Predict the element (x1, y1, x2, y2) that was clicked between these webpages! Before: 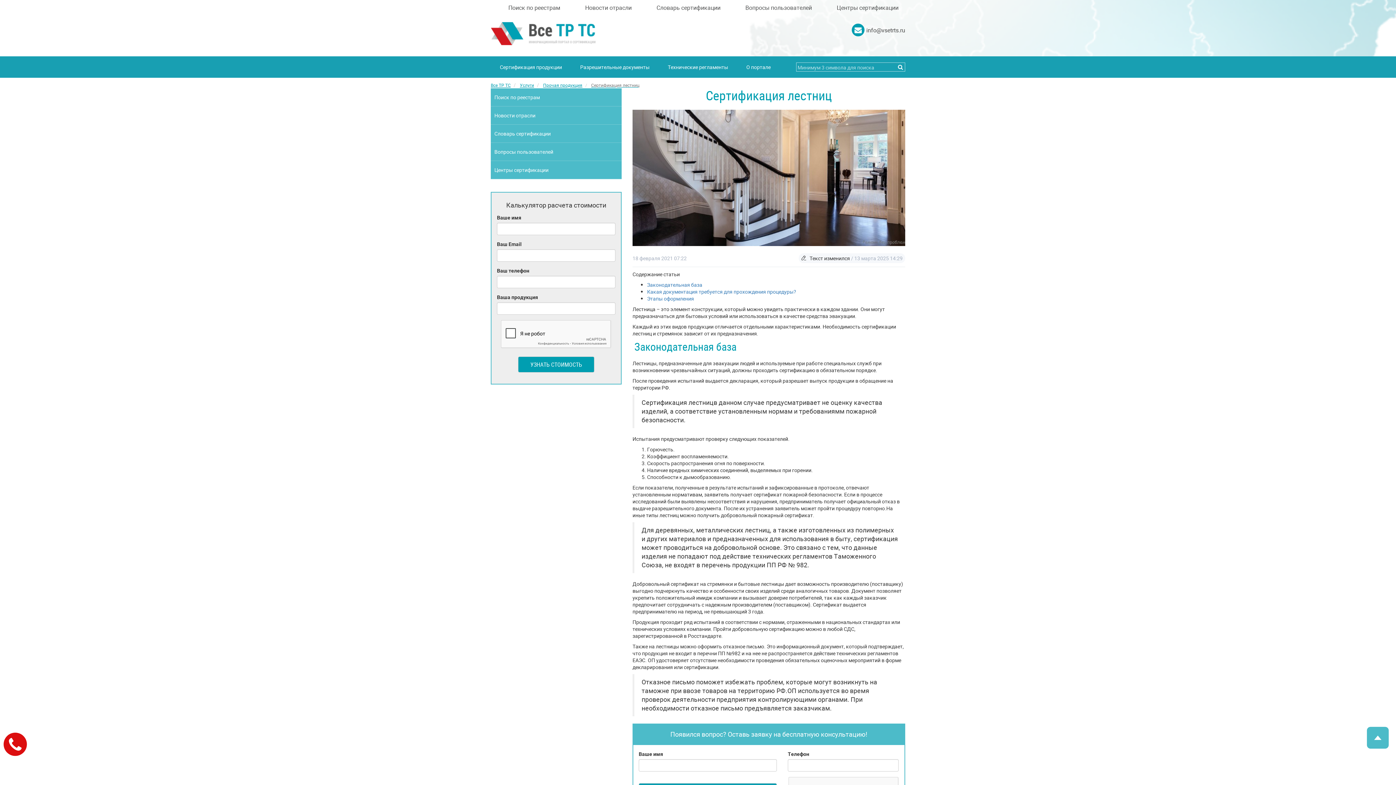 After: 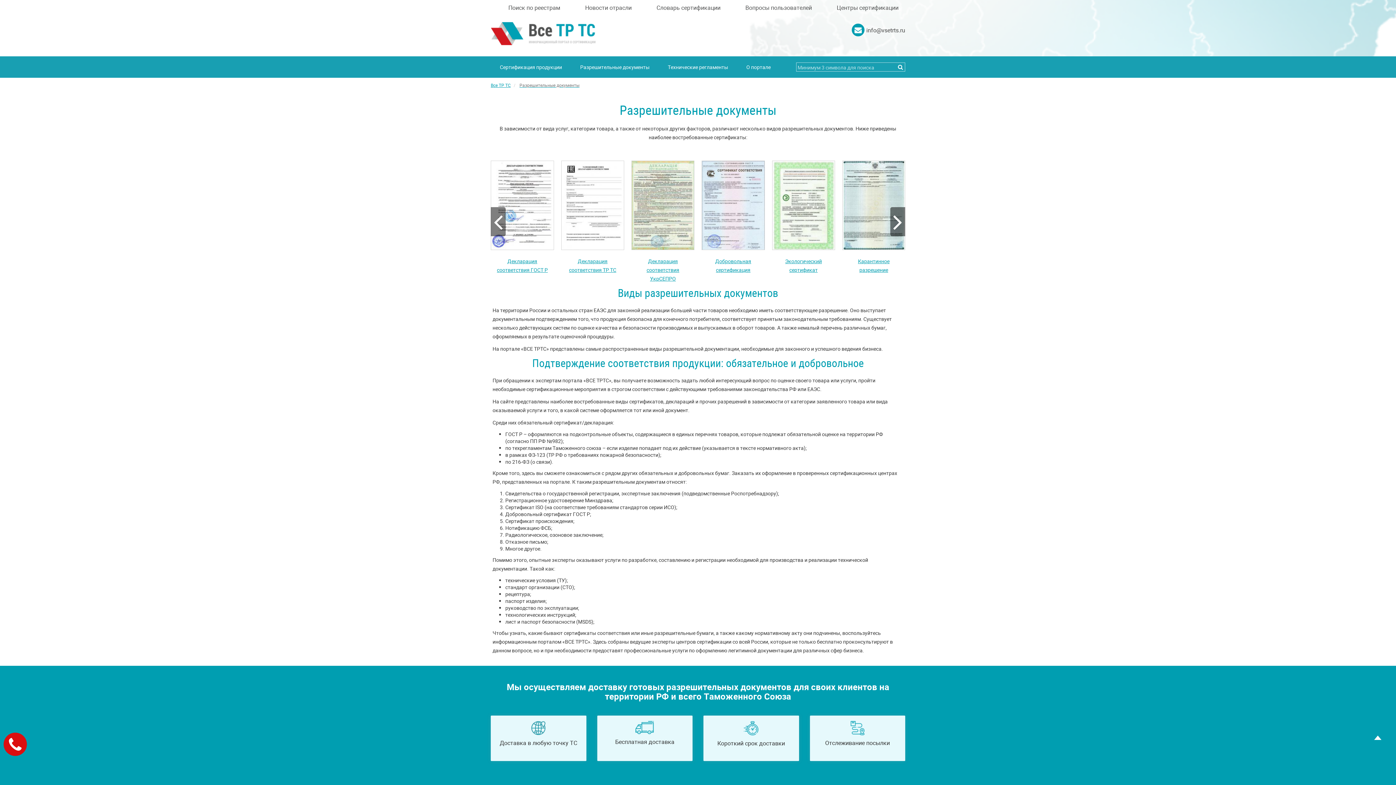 Action: label: Разрешительные документы bbox: (574, 60, 655, 74)